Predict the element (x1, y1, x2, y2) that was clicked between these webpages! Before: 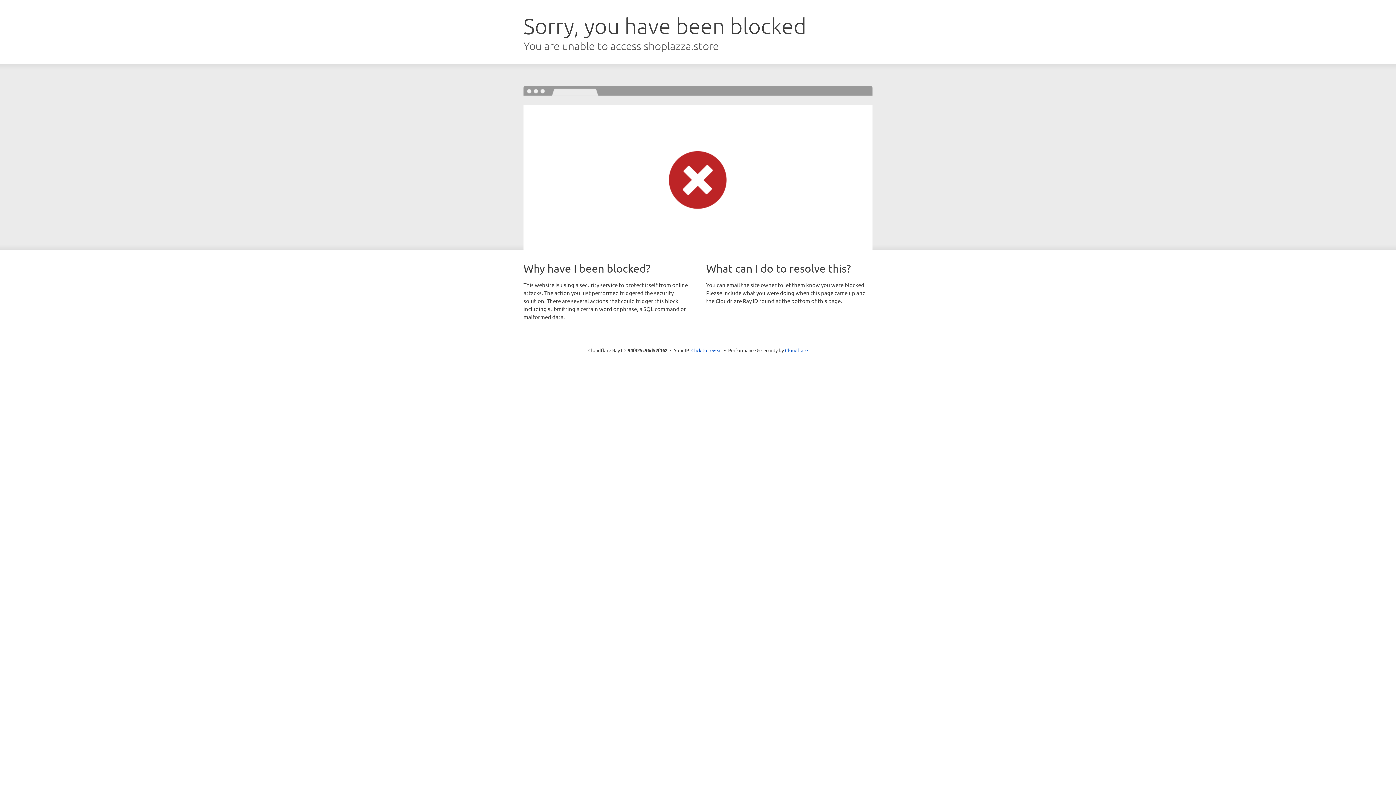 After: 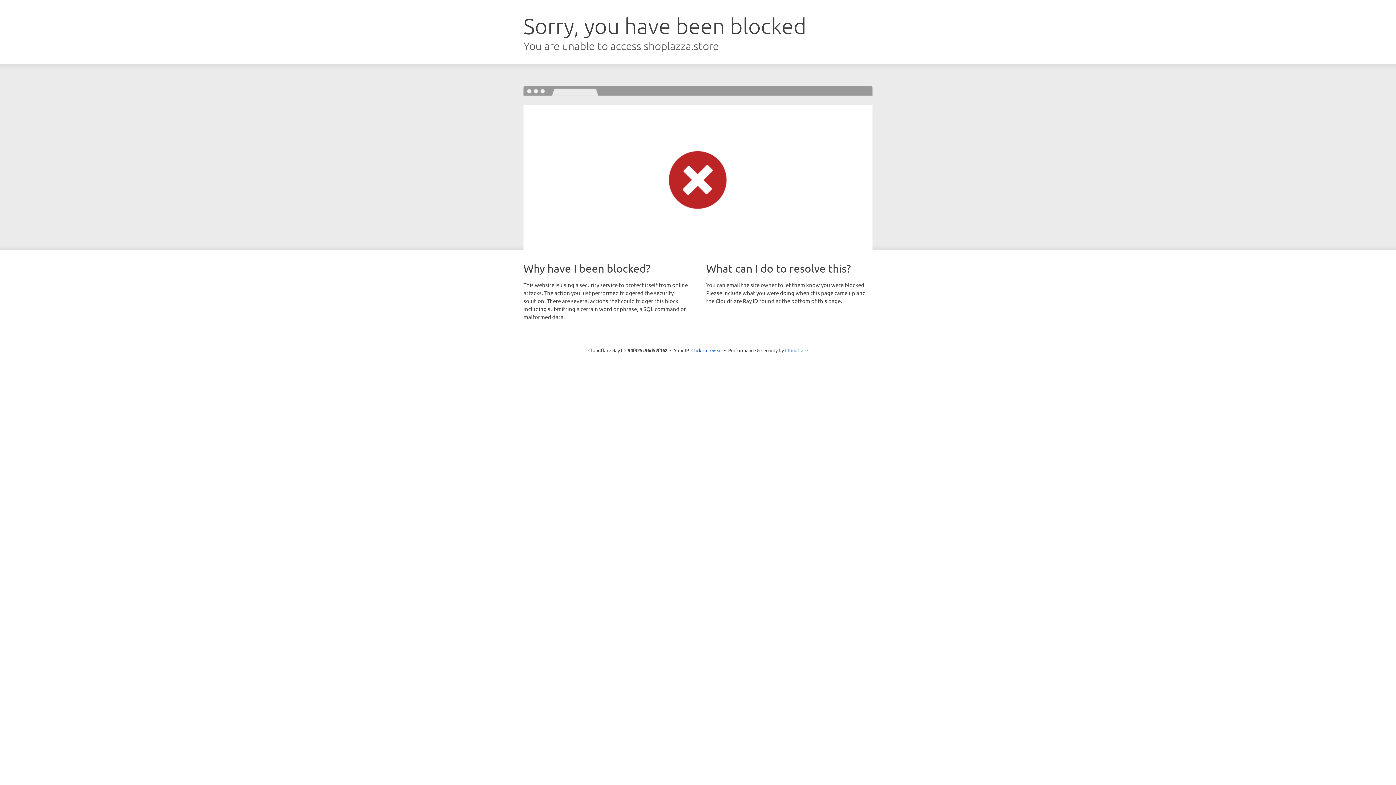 Action: label: Cloudflare bbox: (785, 347, 808, 353)